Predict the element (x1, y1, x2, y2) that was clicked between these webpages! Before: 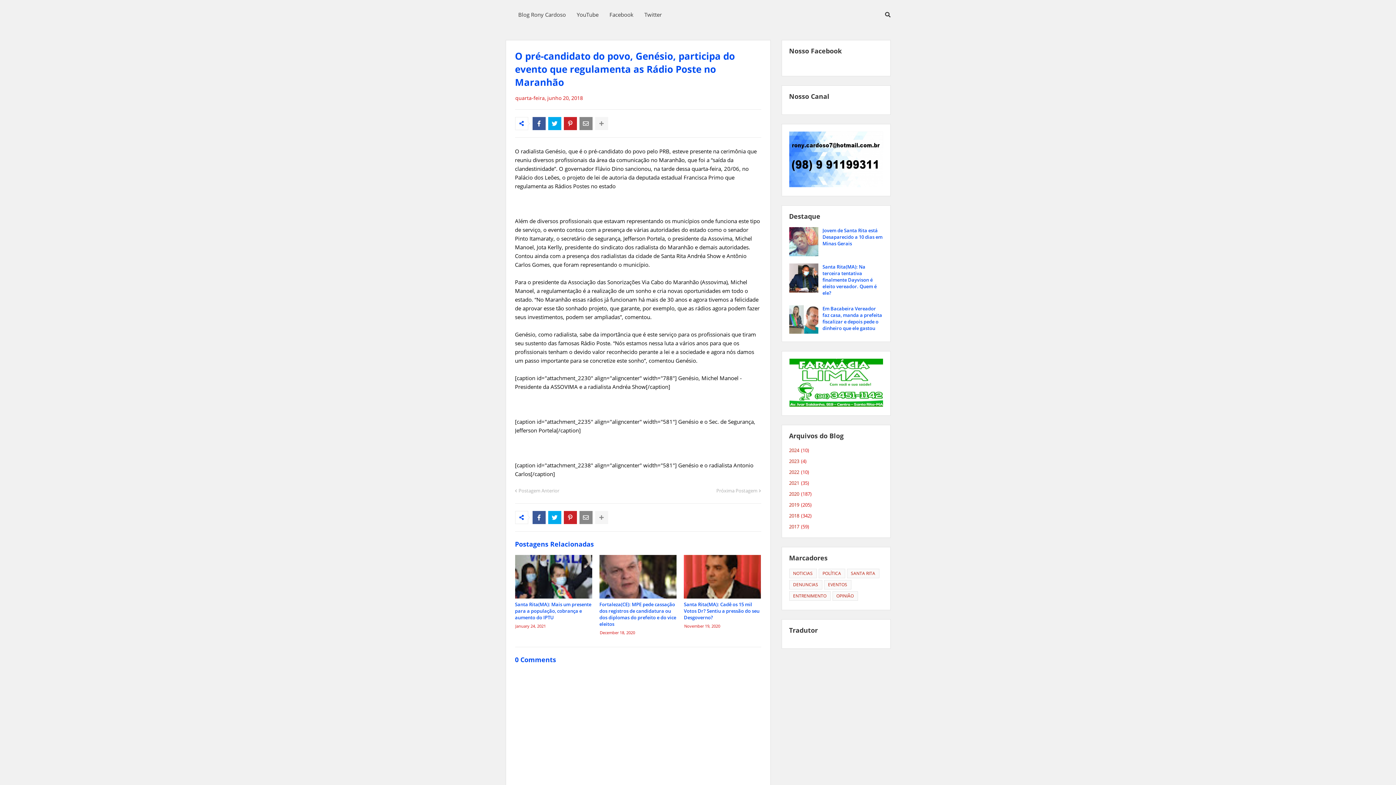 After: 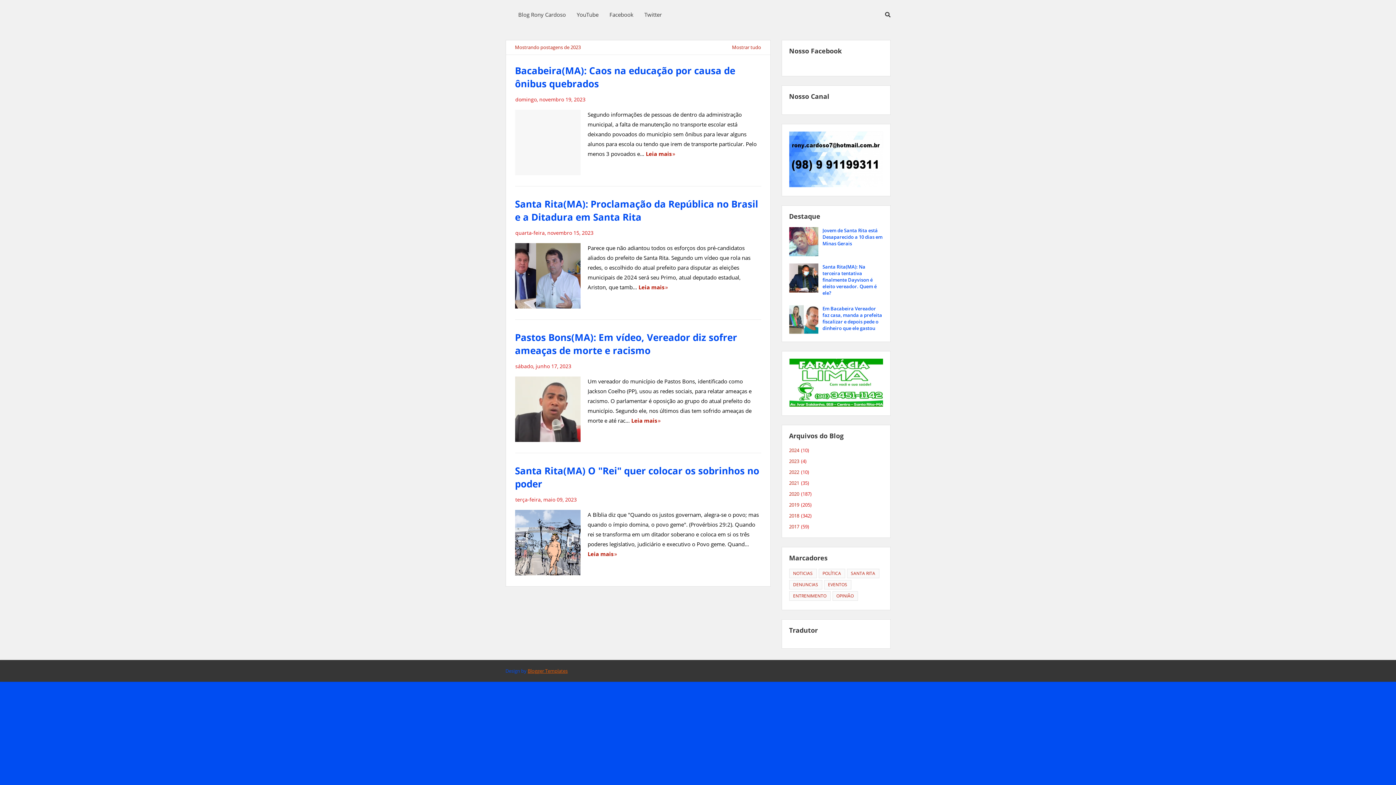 Action: label: 2023(4) bbox: (789, 456, 806, 466)